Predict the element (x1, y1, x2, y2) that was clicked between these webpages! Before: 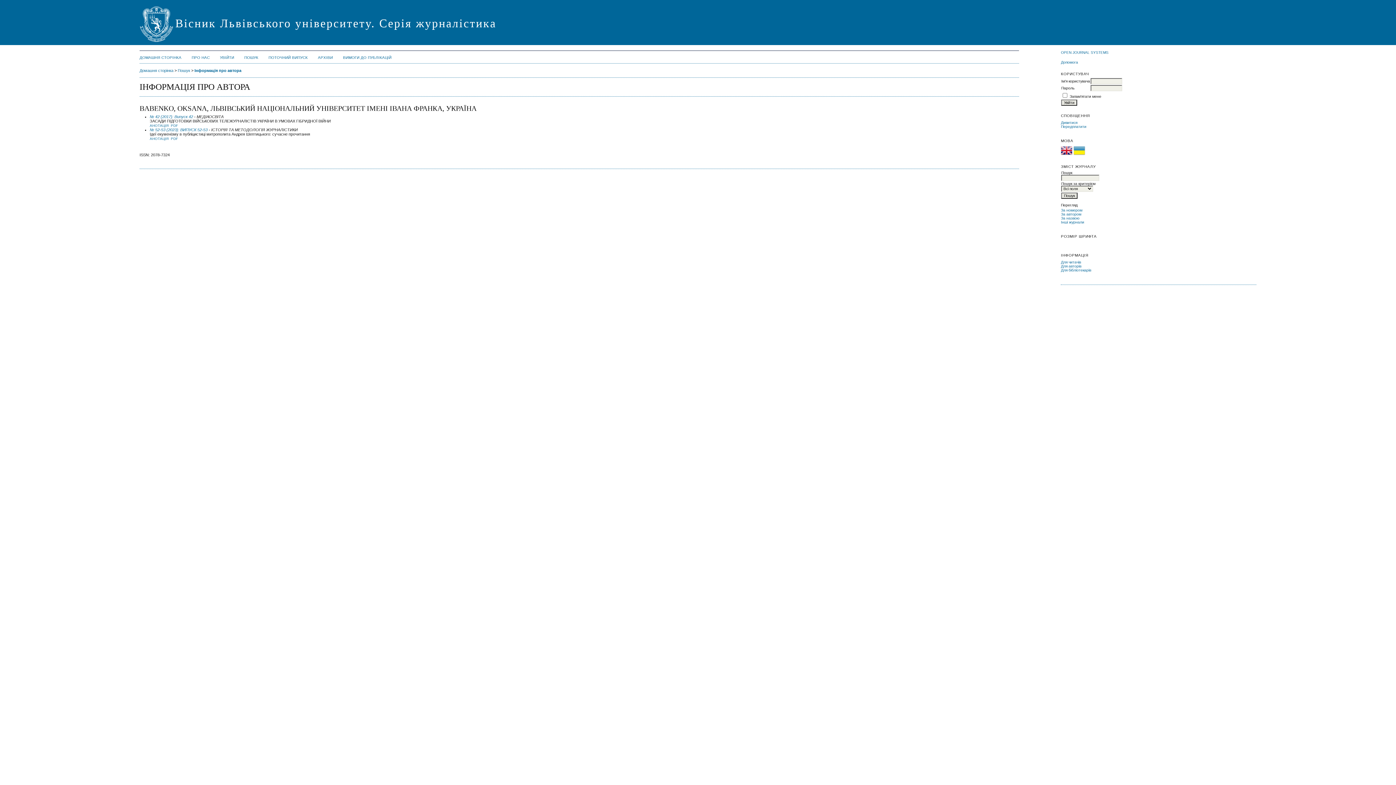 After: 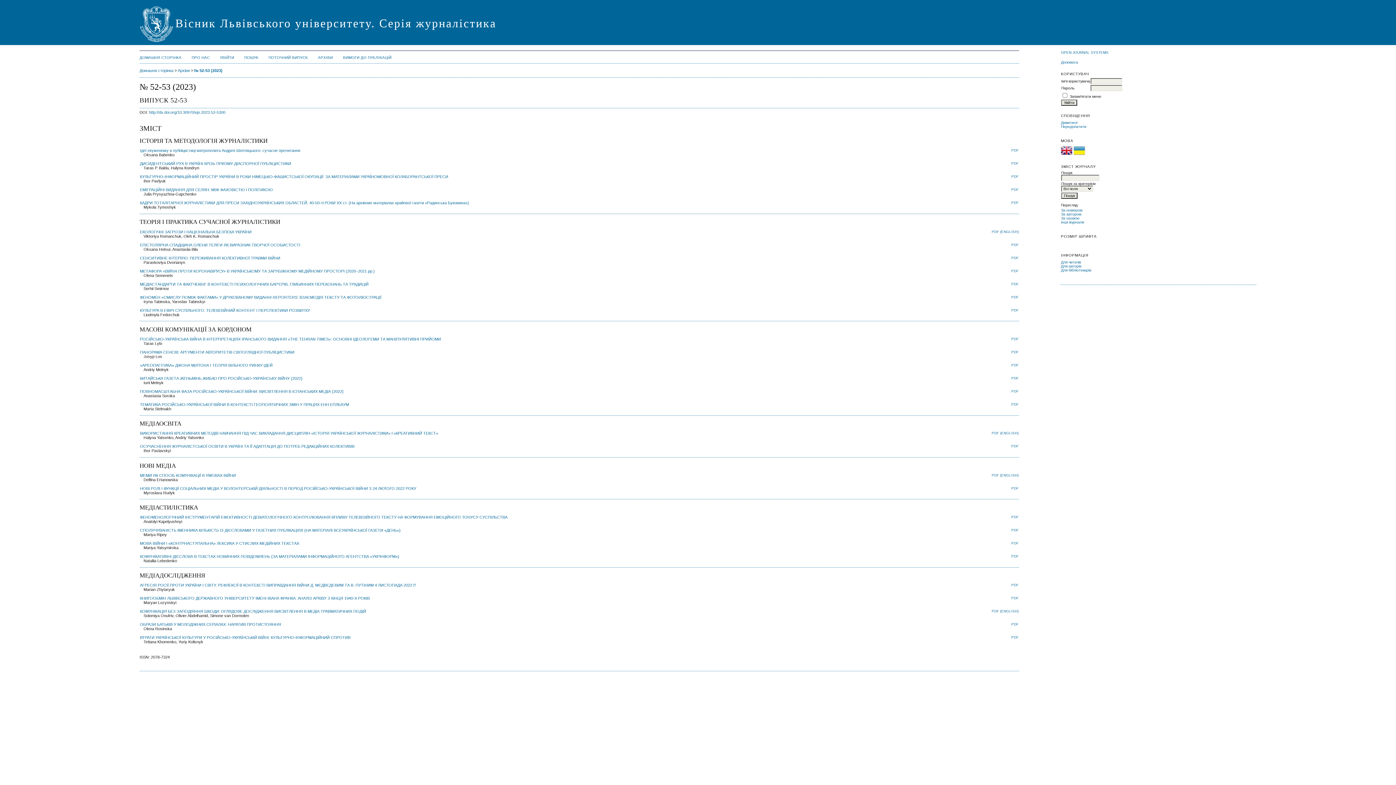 Action: bbox: (149, 127, 207, 132) label: № 52-53 (2023): ВИПУСК 52-53